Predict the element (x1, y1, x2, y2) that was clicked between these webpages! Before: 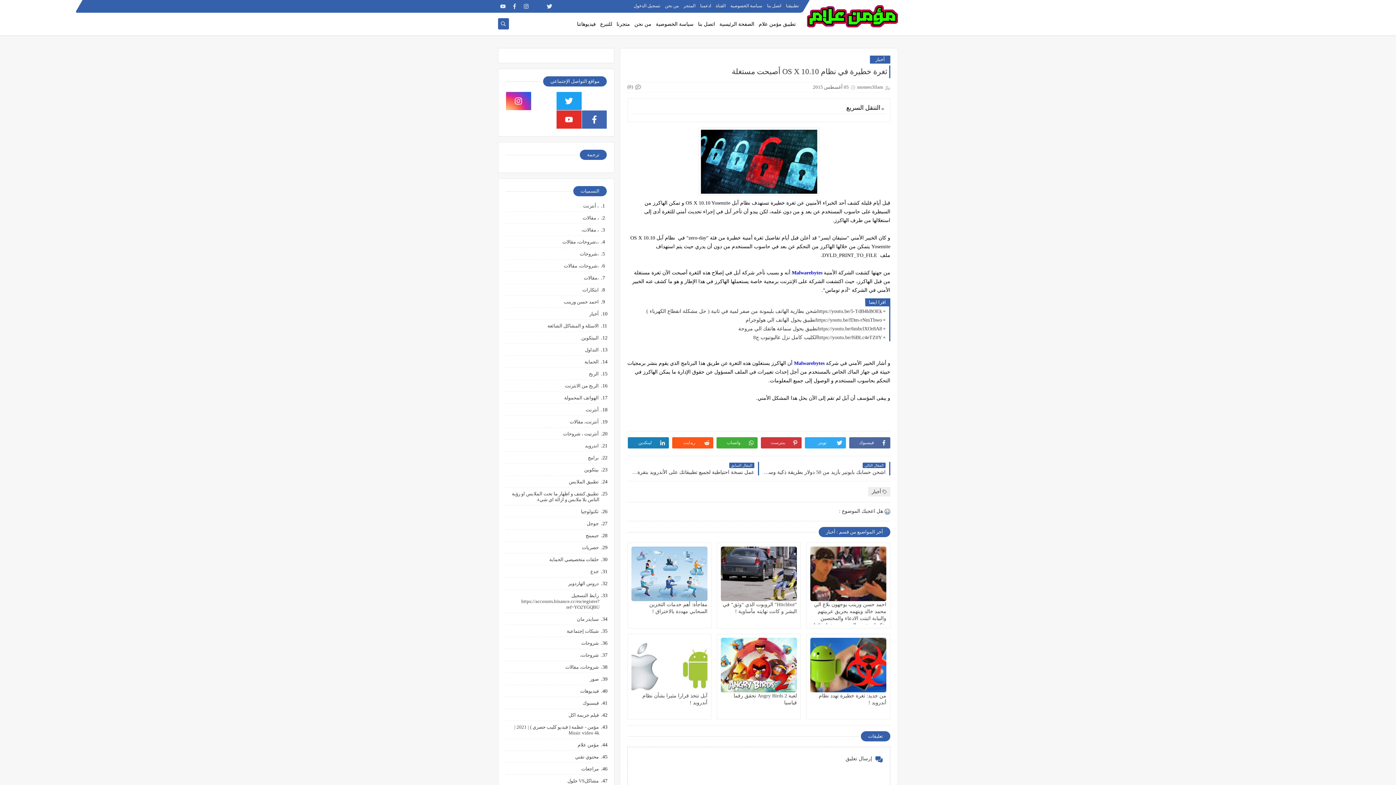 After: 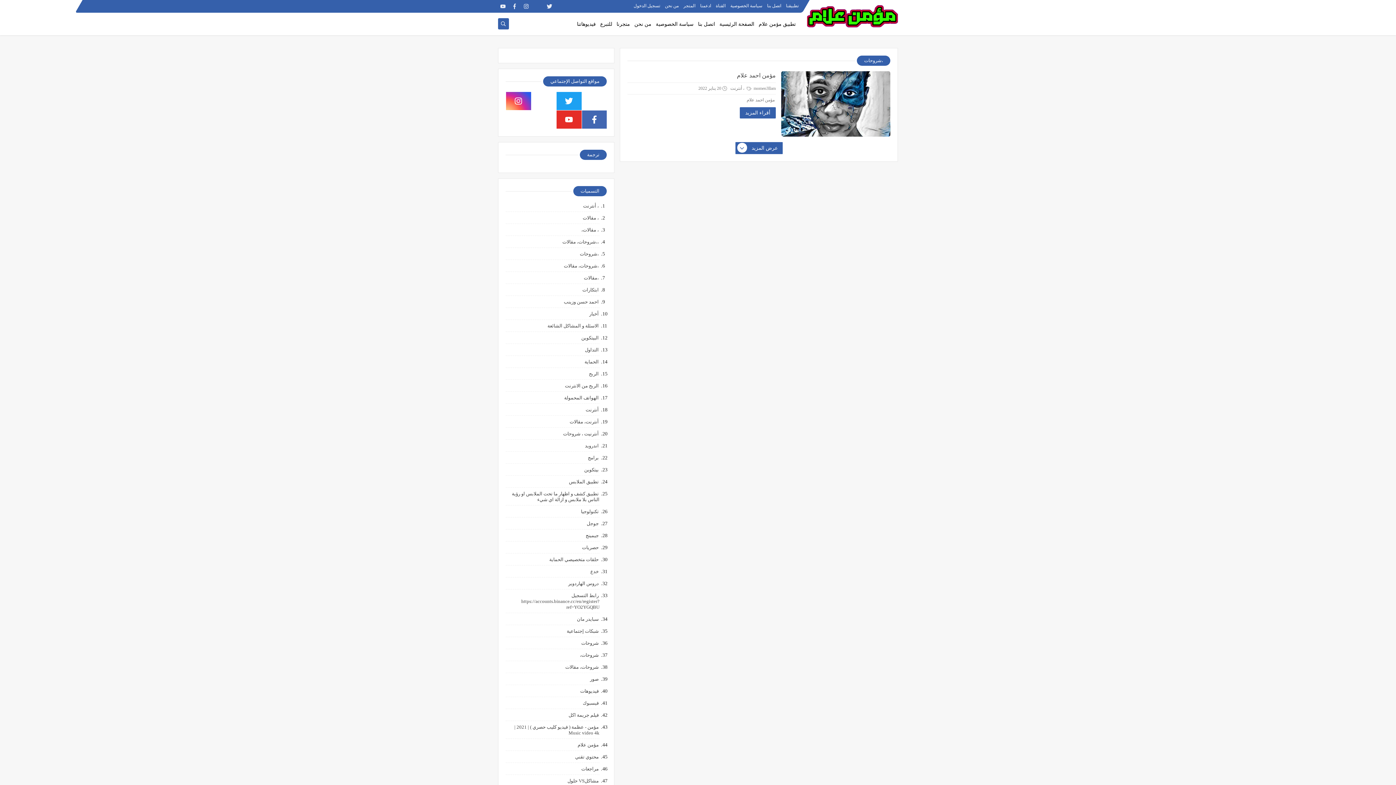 Action: bbox: (579, 250, 599, 257) label: ،شروحات